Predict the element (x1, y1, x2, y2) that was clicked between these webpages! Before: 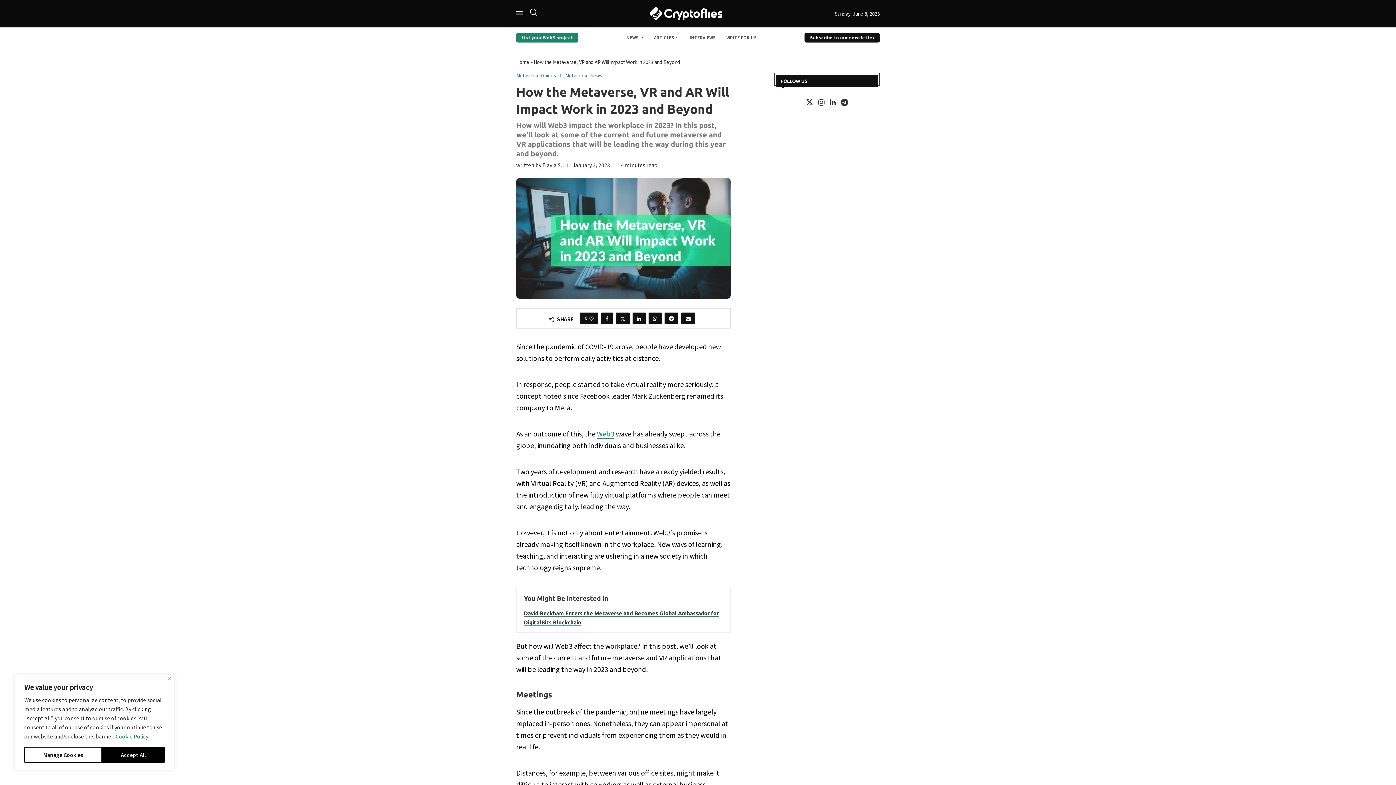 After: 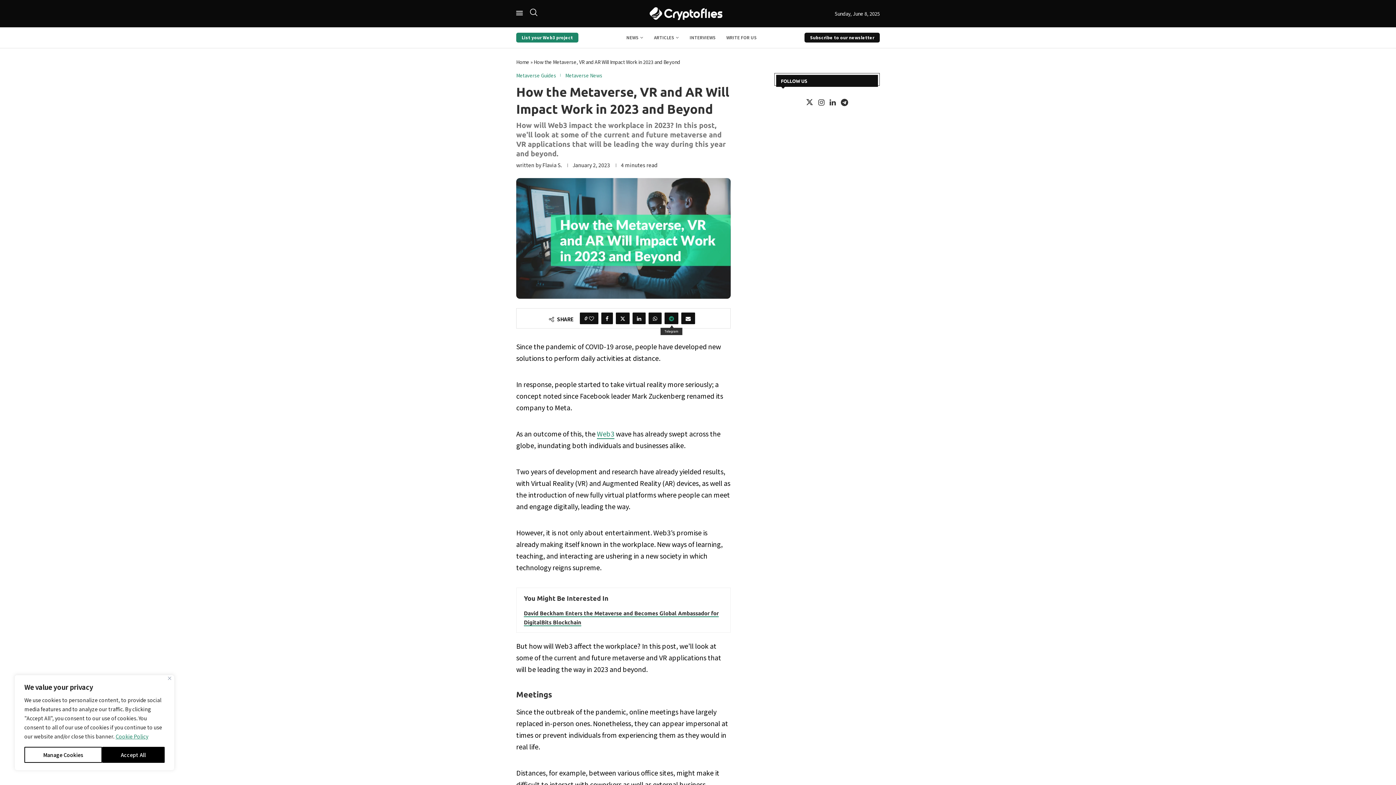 Action: label: Share on Telegram bbox: (664, 312, 678, 324)